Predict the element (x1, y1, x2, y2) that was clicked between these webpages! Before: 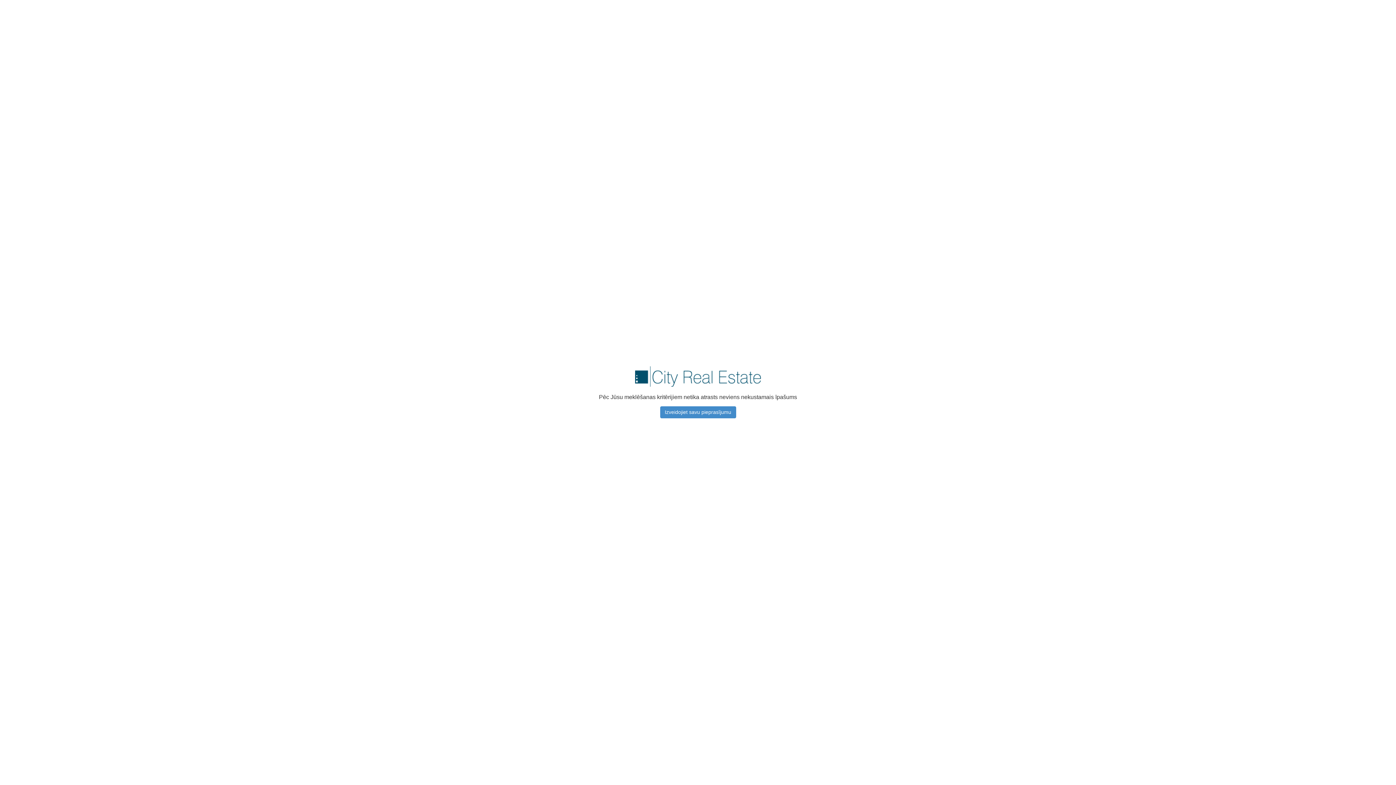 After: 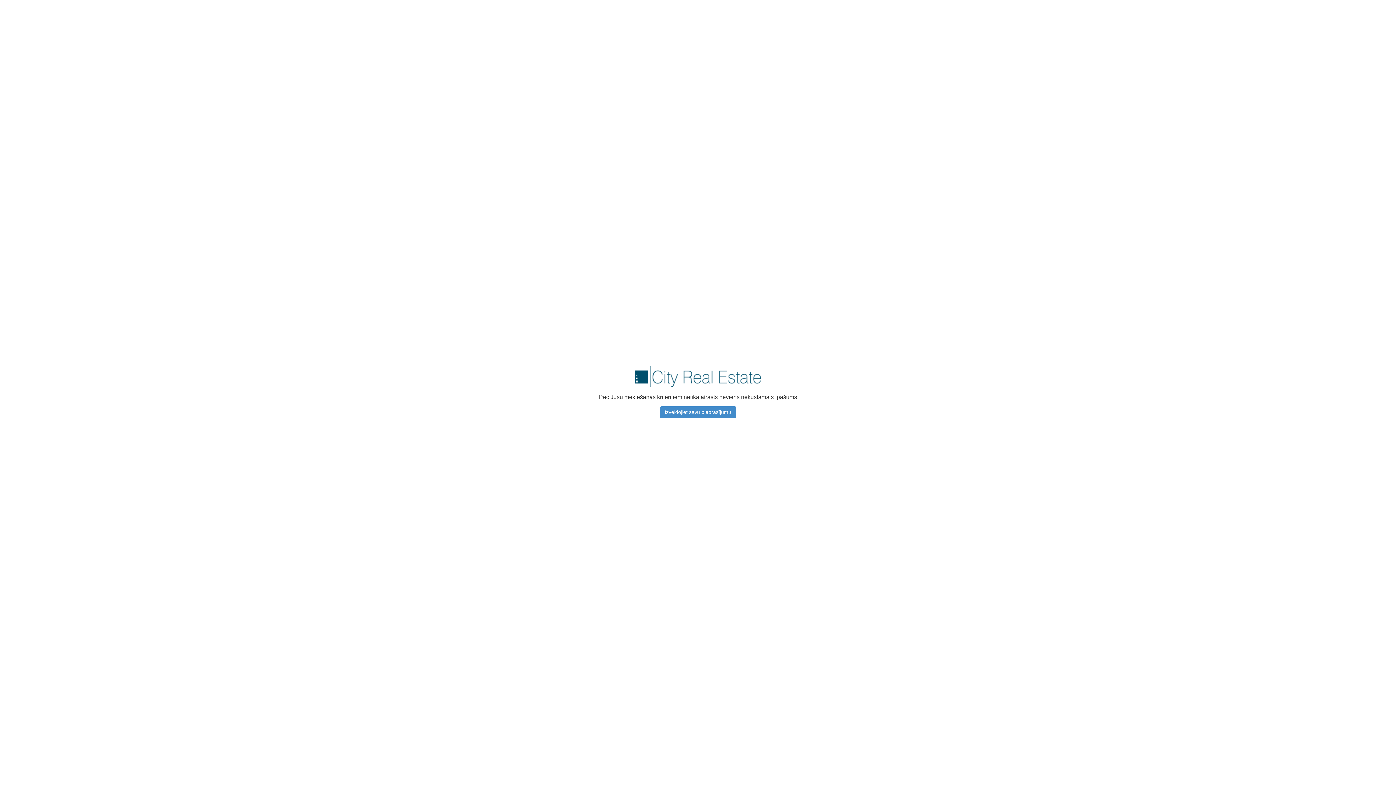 Action: label: Izveidojiet savu pieprasījumu bbox: (660, 406, 736, 418)